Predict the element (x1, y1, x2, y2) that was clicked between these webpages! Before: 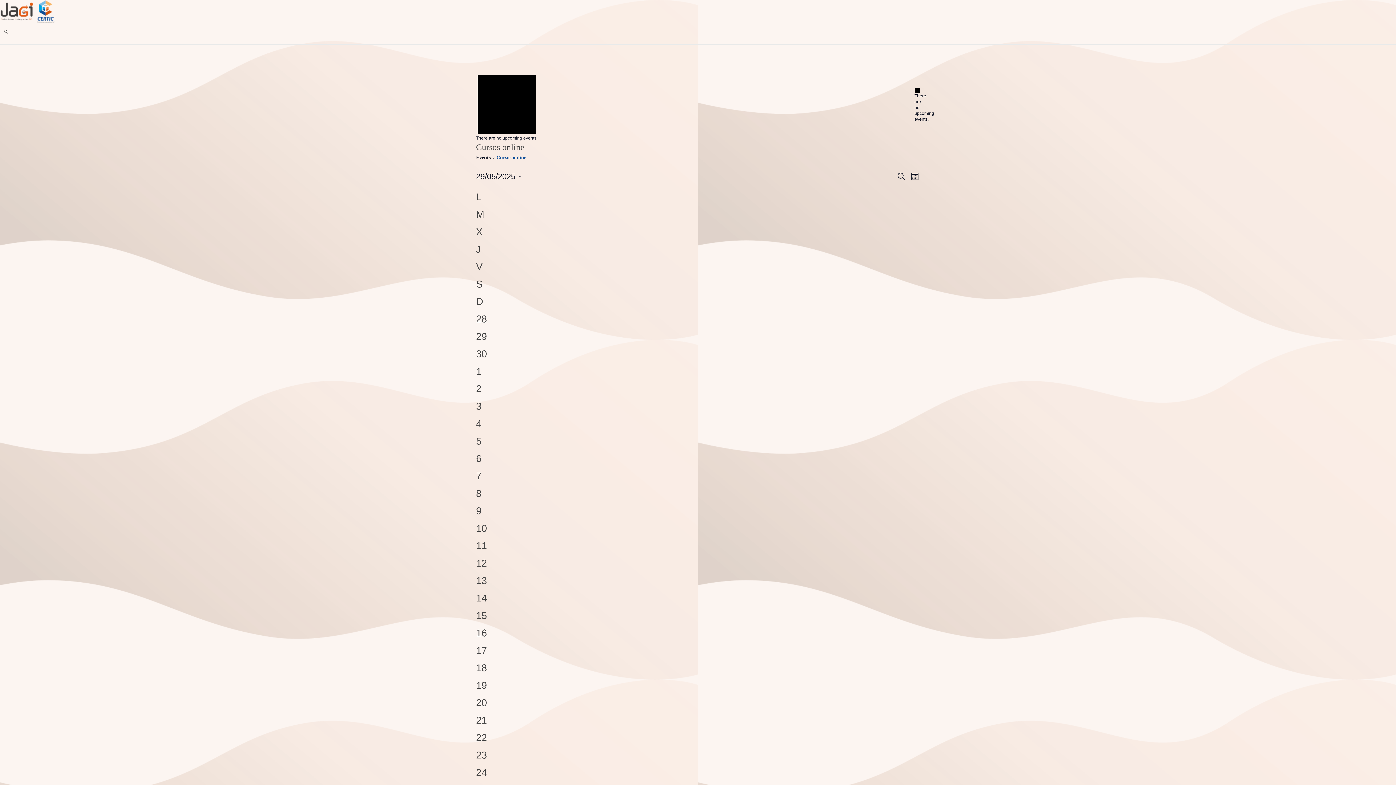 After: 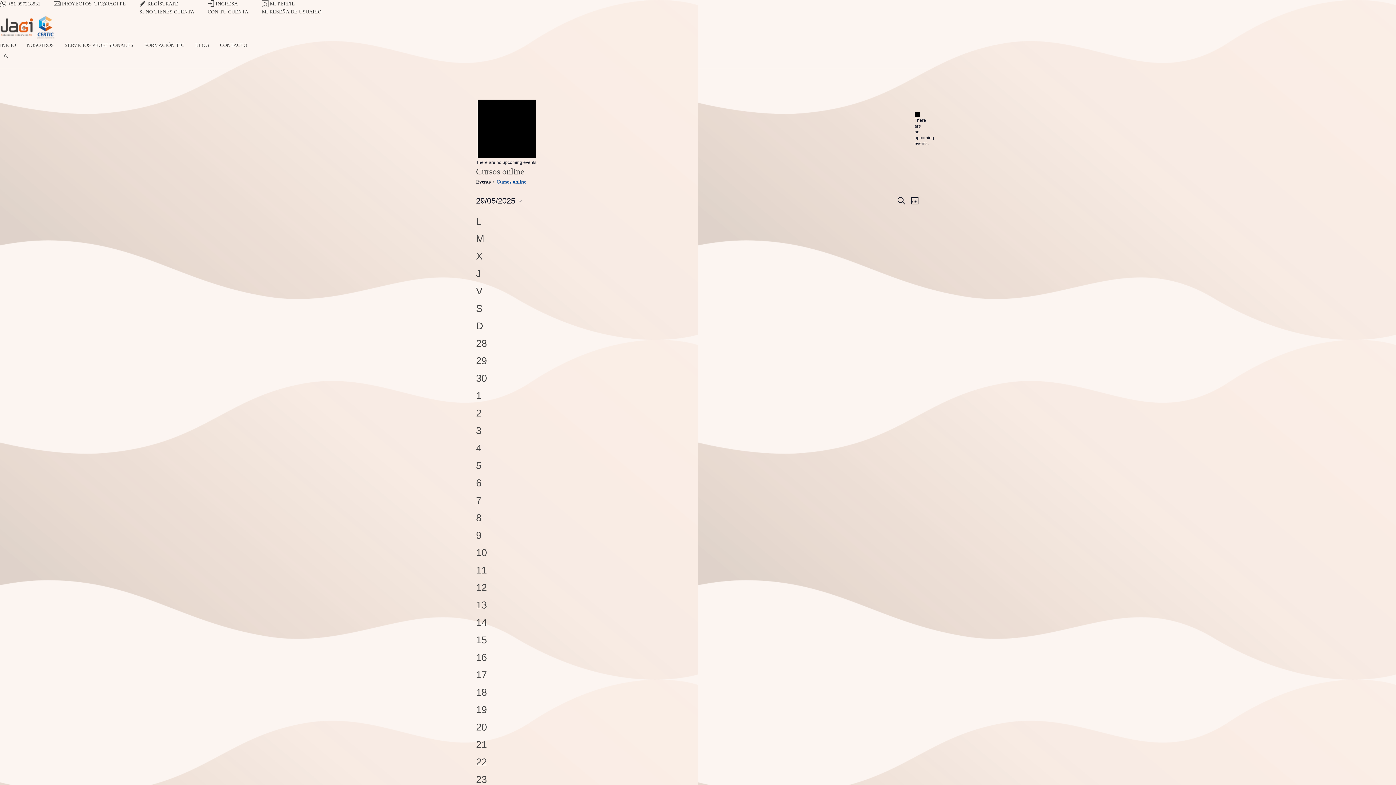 Action: label: 0 events,
10 bbox: (476, 520, 487, 537)